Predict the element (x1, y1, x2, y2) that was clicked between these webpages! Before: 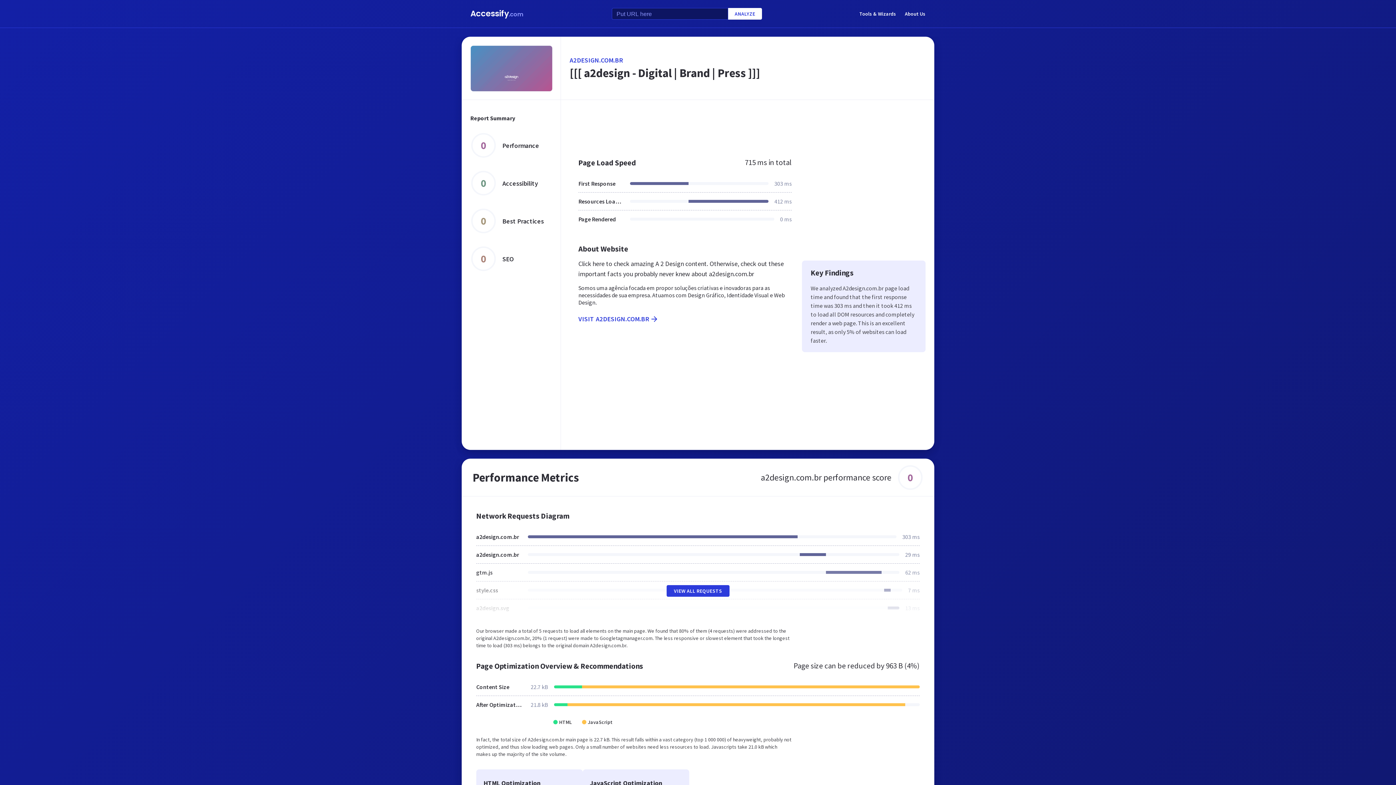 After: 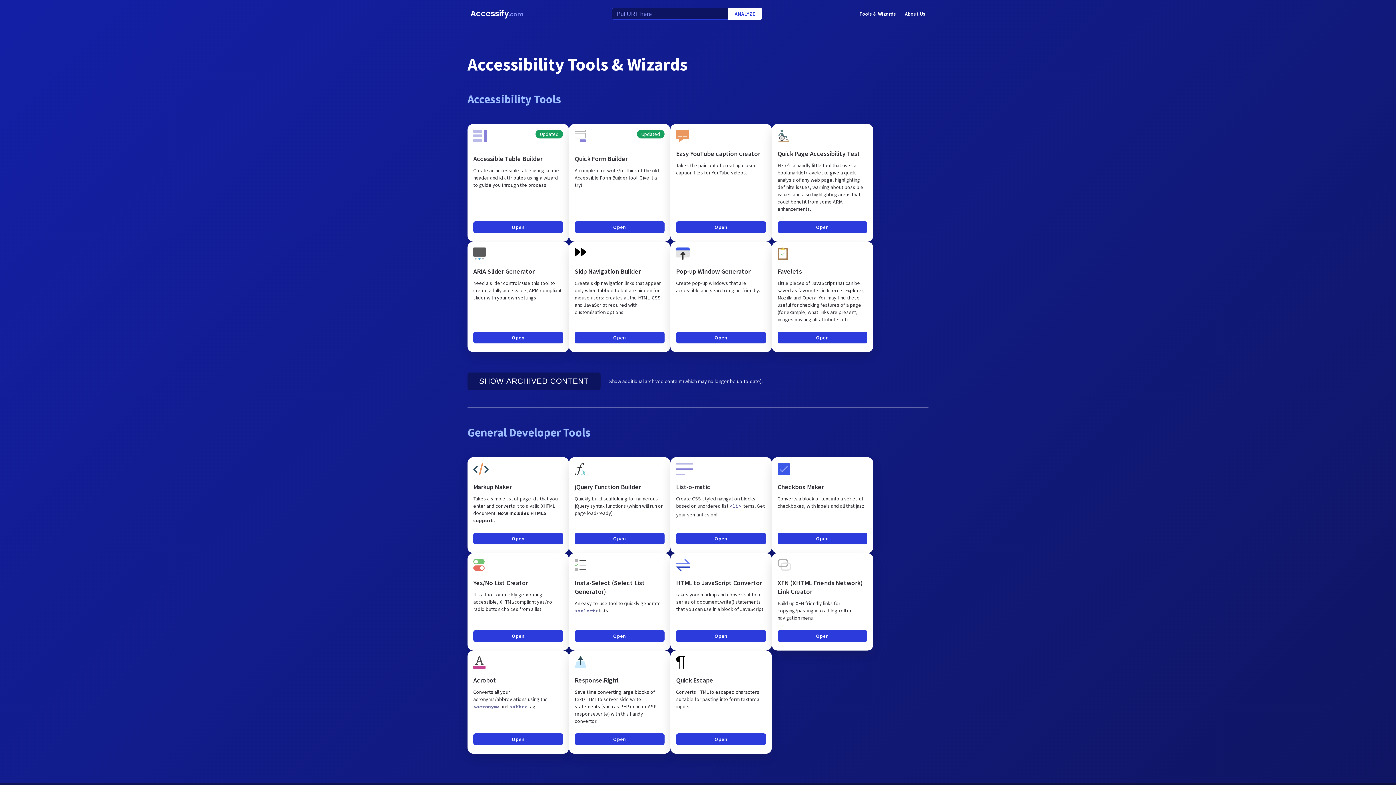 Action: label: Tools & Wizards bbox: (859, 8, 896, 18)